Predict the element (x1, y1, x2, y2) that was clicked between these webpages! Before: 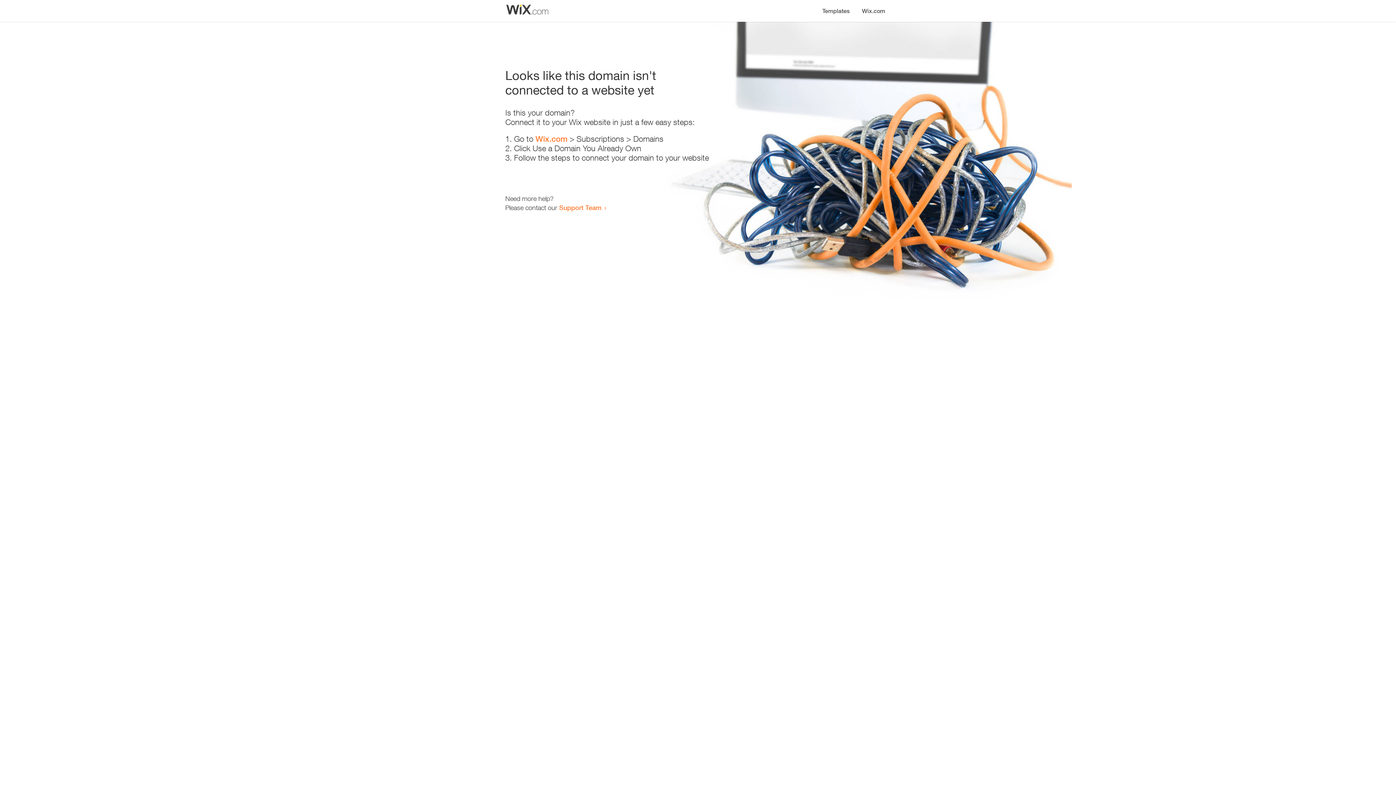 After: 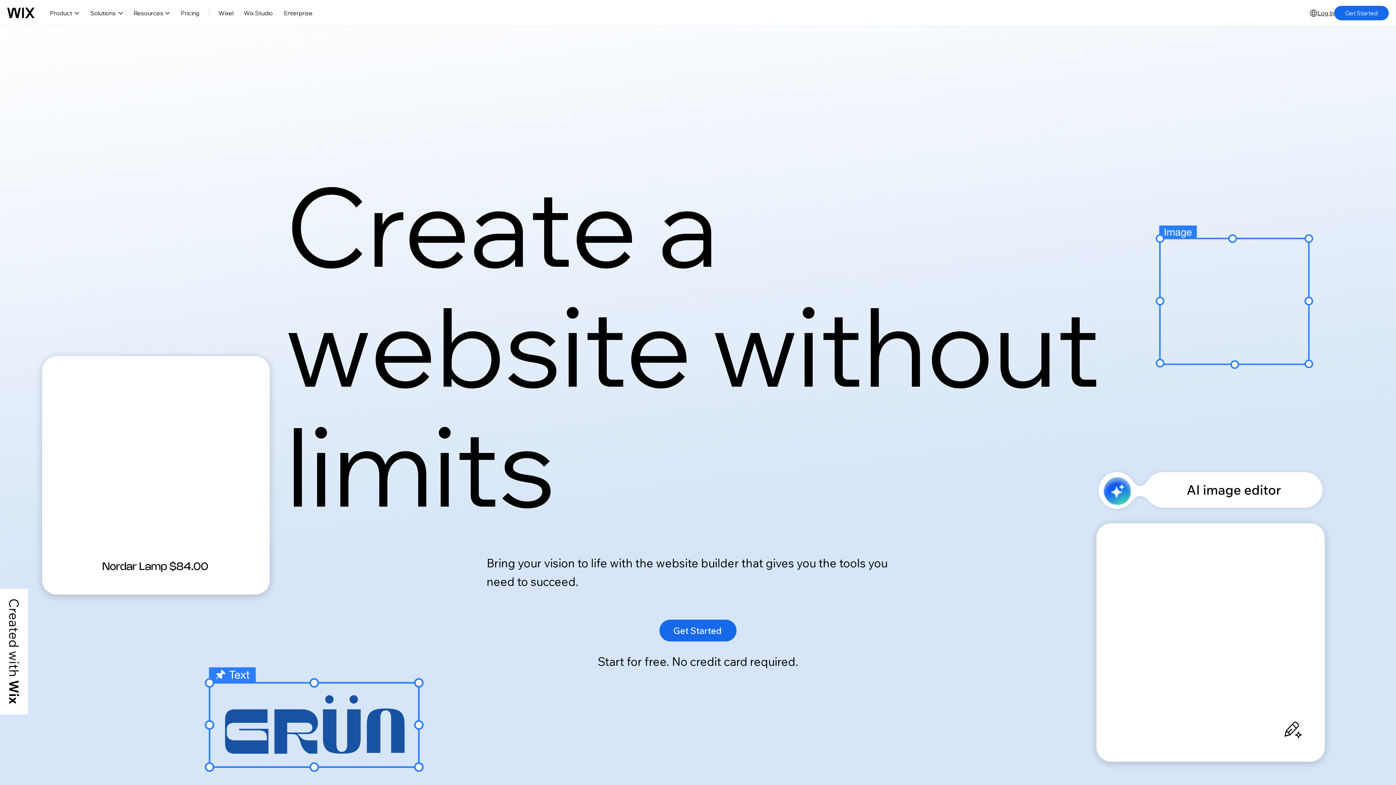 Action: label: Wix.com bbox: (535, 134, 567, 143)